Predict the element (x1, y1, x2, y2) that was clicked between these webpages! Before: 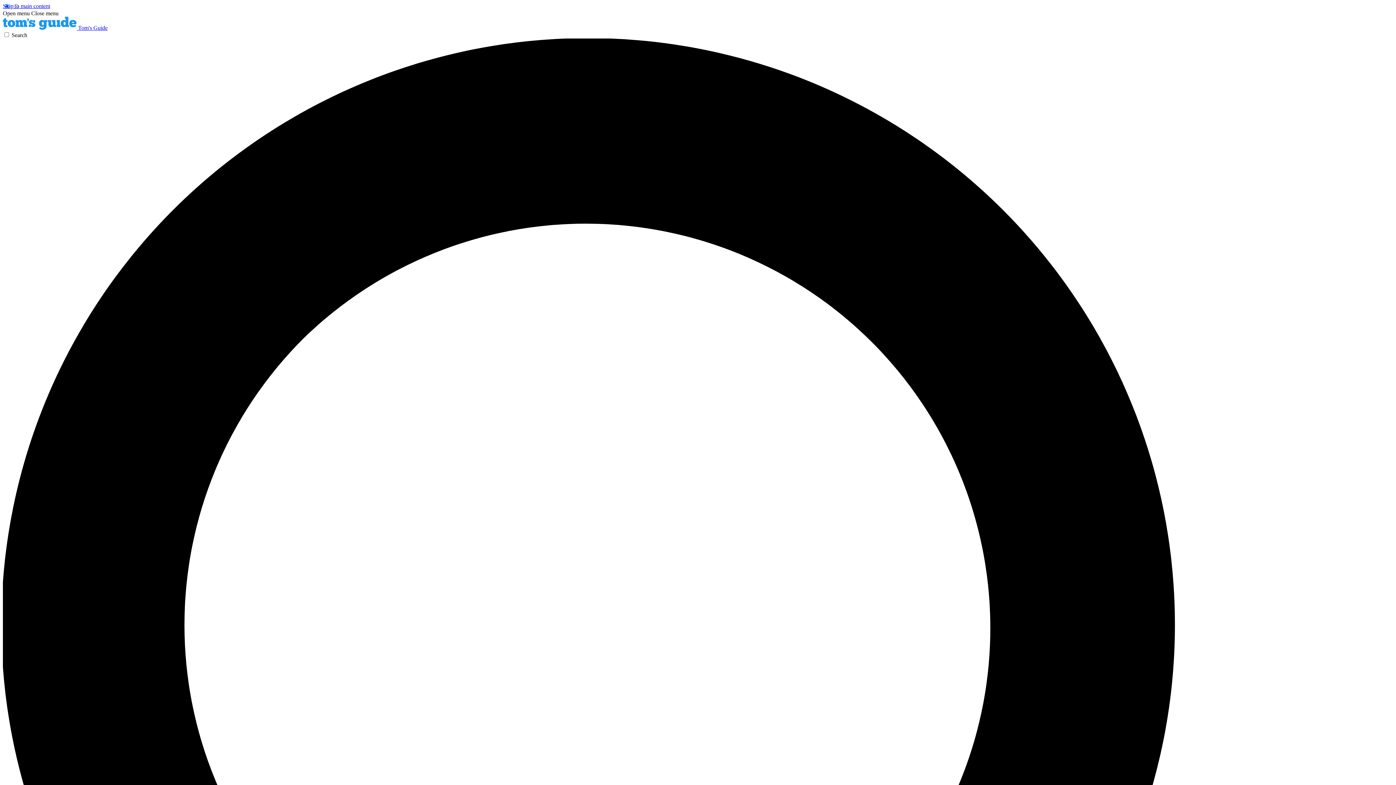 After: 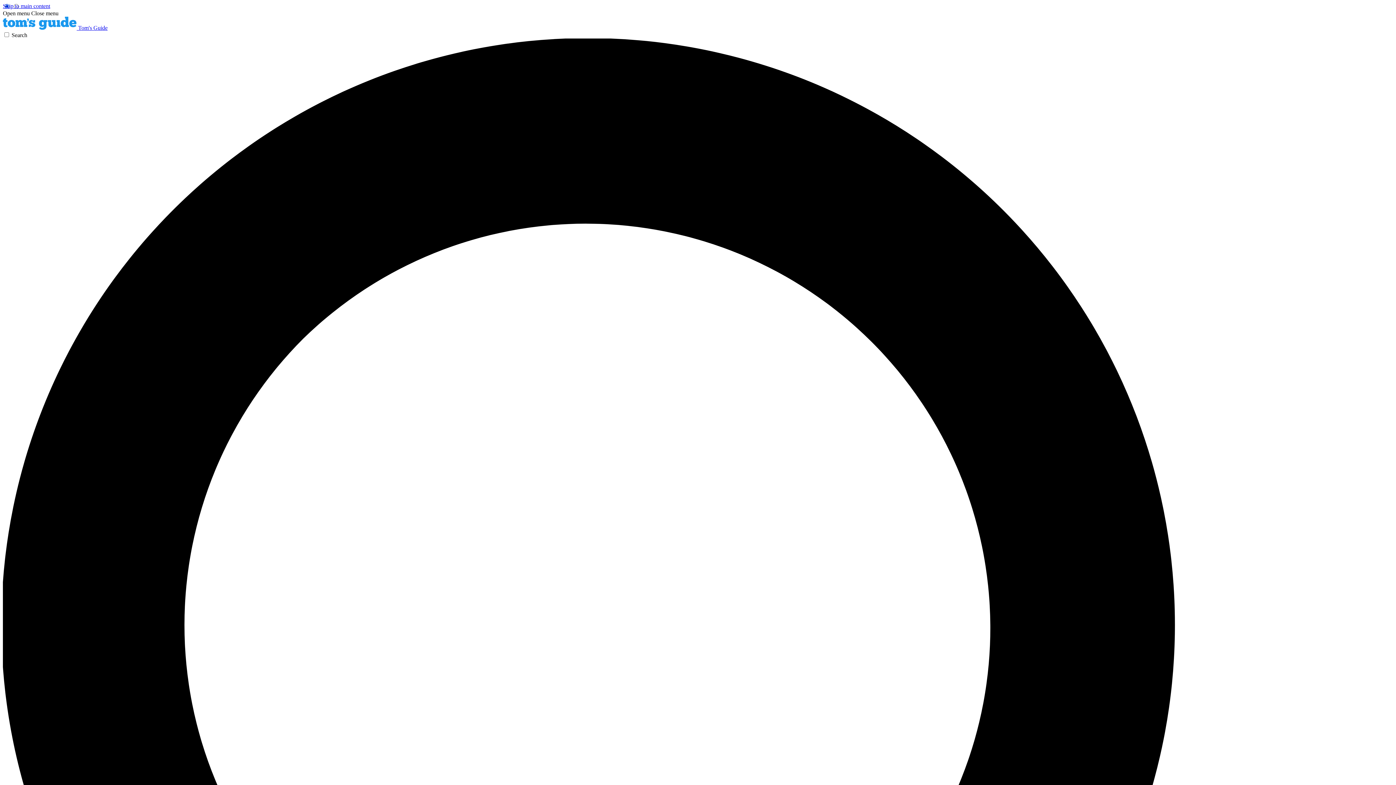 Action: bbox: (31, 10, 58, 16) label: Close menu